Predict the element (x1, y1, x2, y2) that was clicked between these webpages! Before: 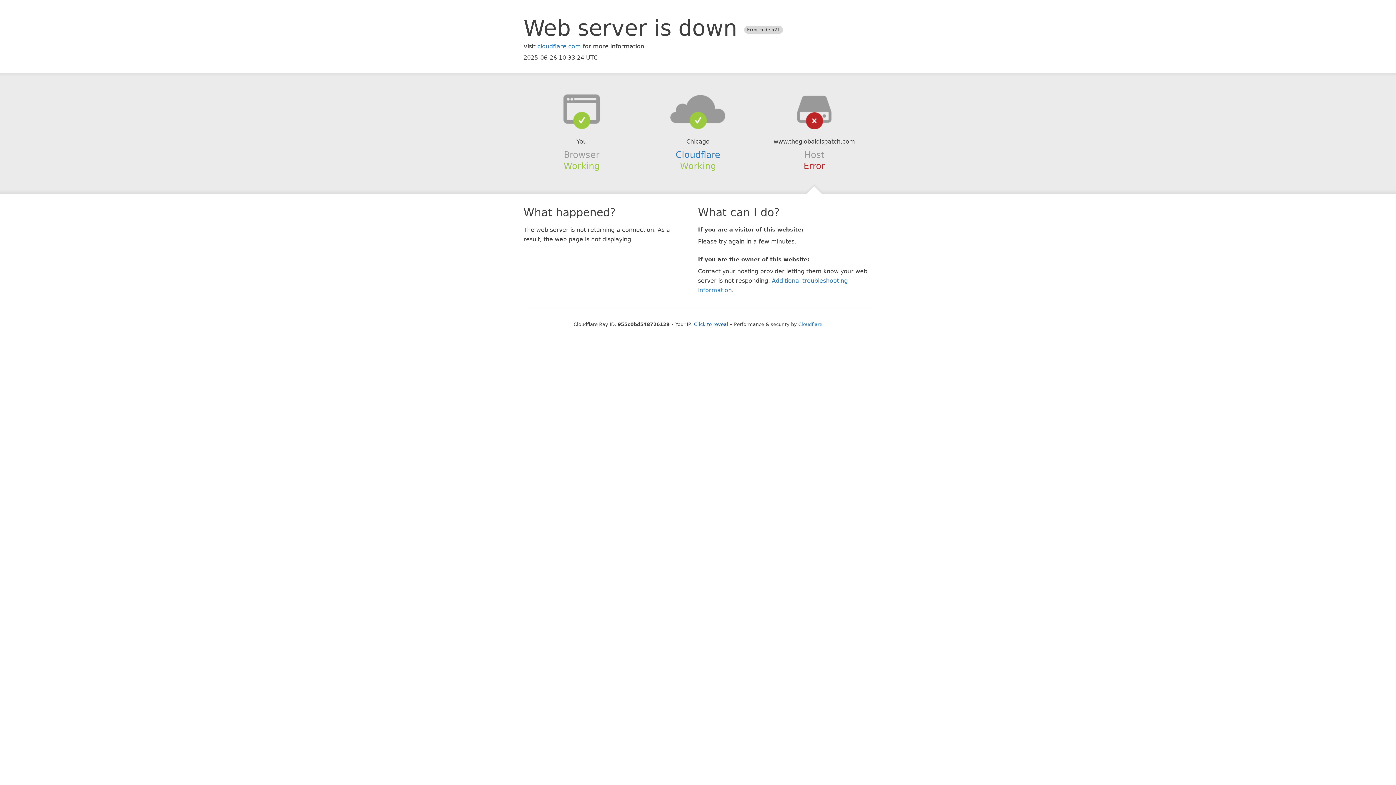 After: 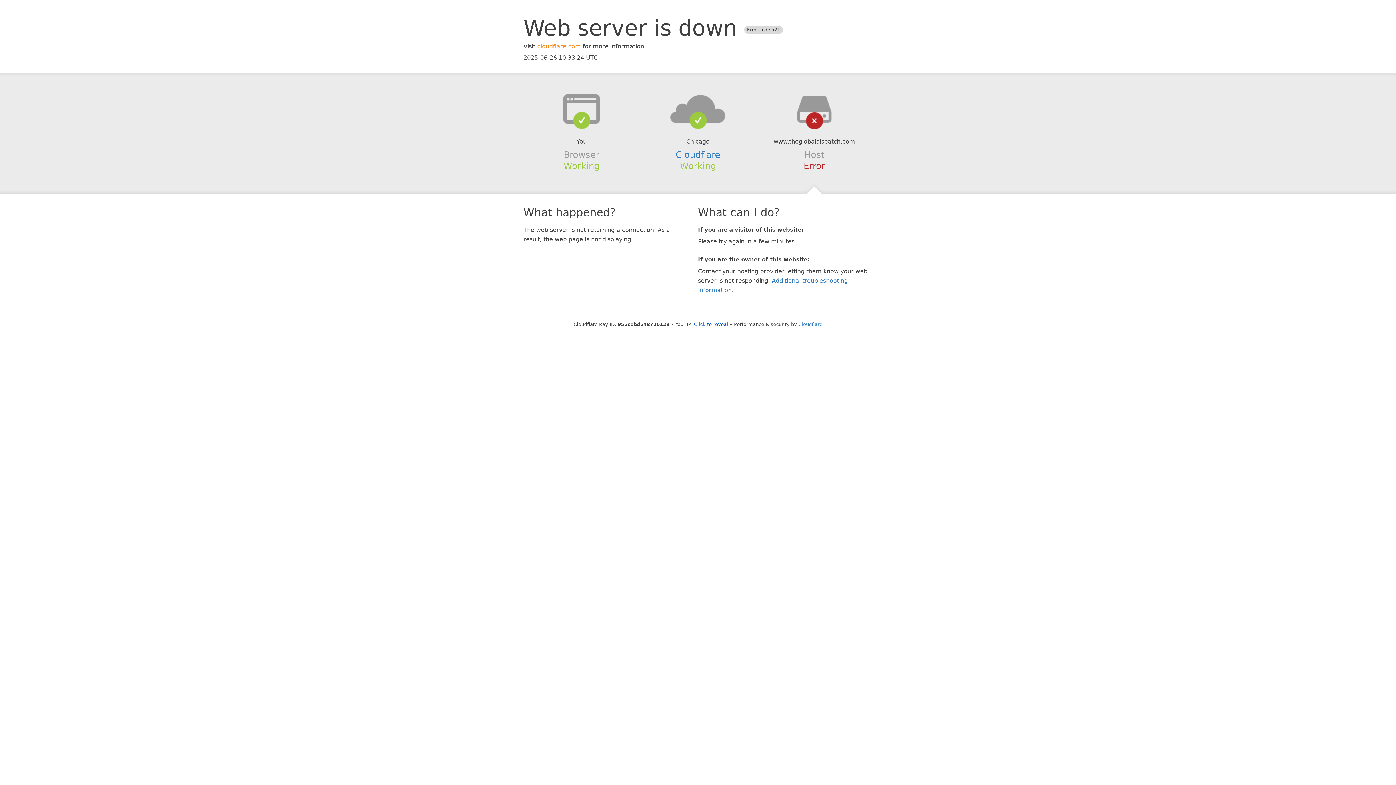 Action: label: cloudflare.com bbox: (537, 42, 581, 49)